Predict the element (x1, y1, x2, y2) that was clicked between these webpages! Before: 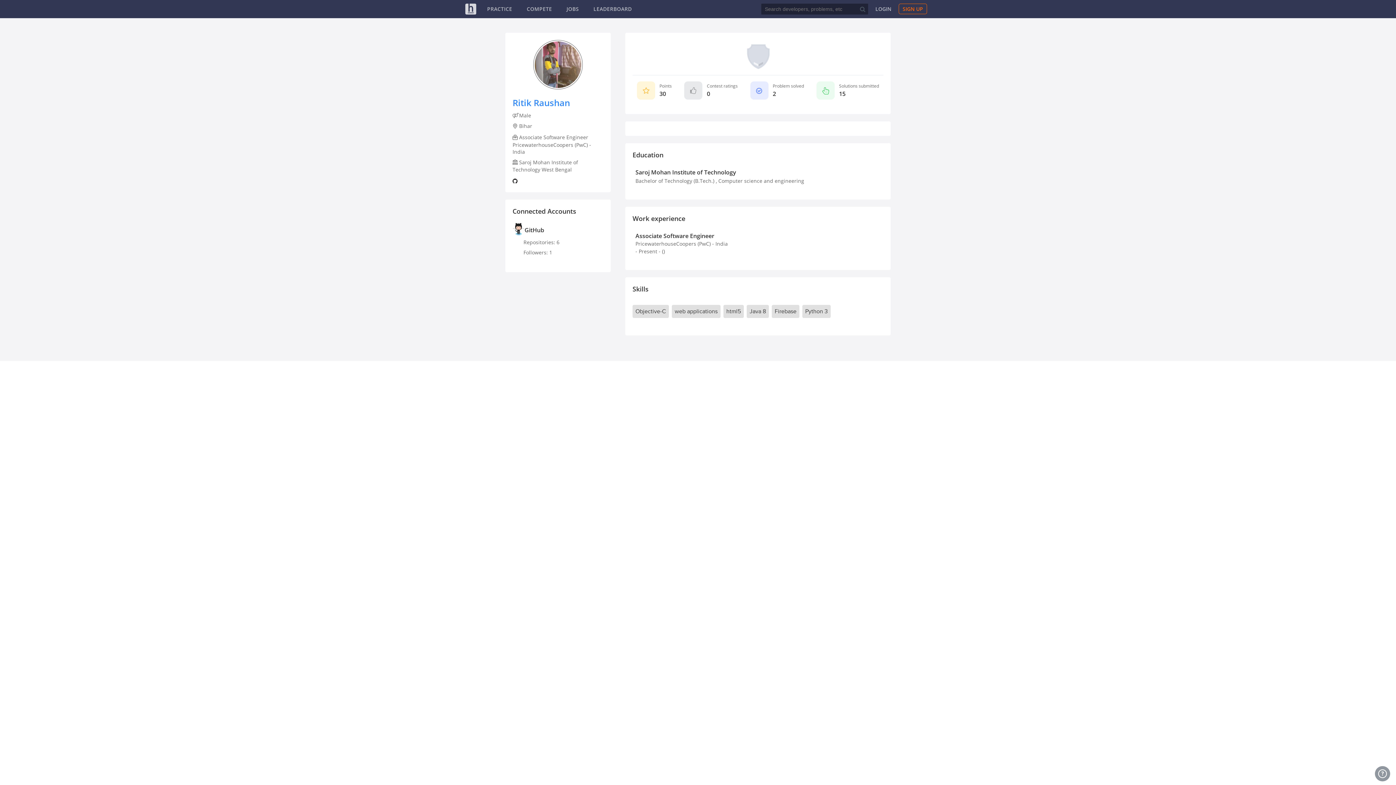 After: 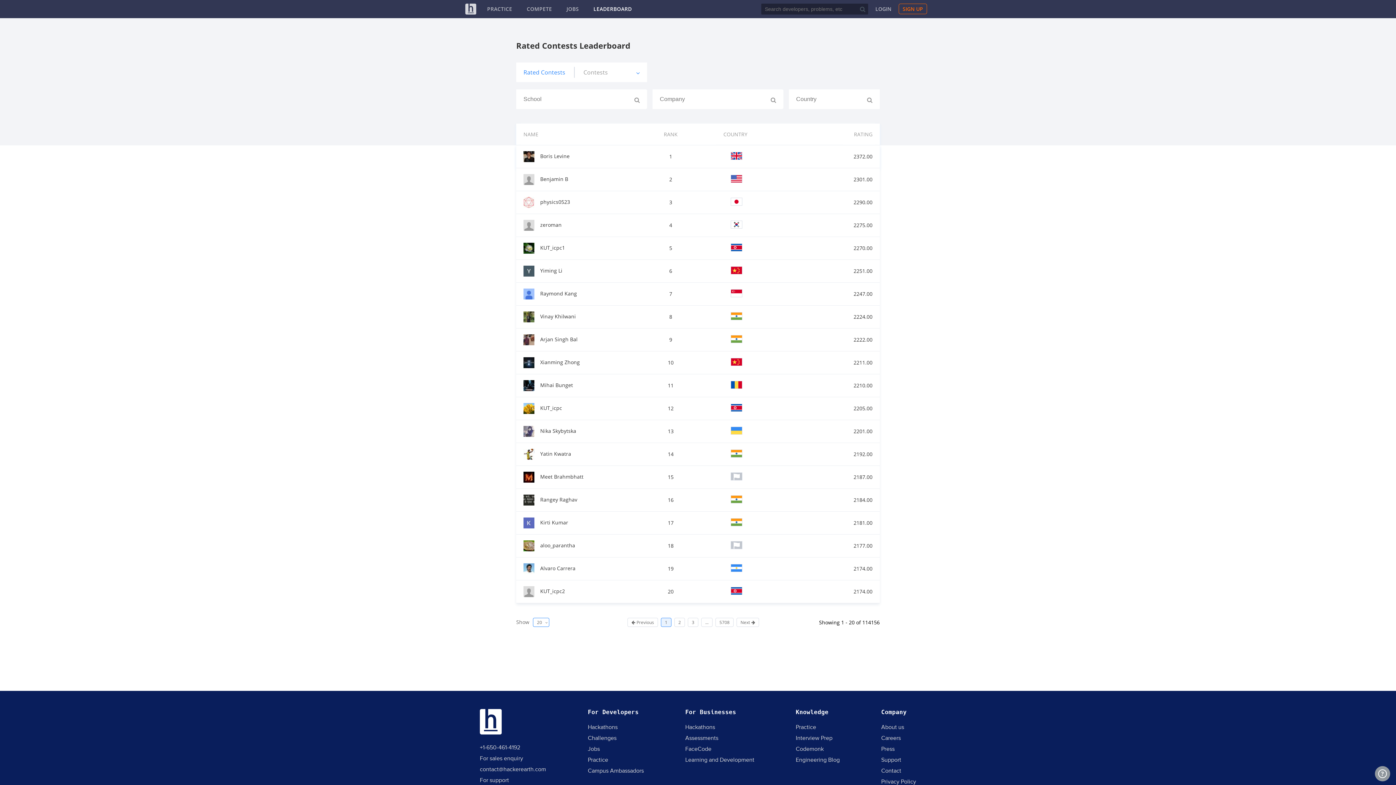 Action: bbox: (593, 5, 632, 12) label: LEADERBOARD